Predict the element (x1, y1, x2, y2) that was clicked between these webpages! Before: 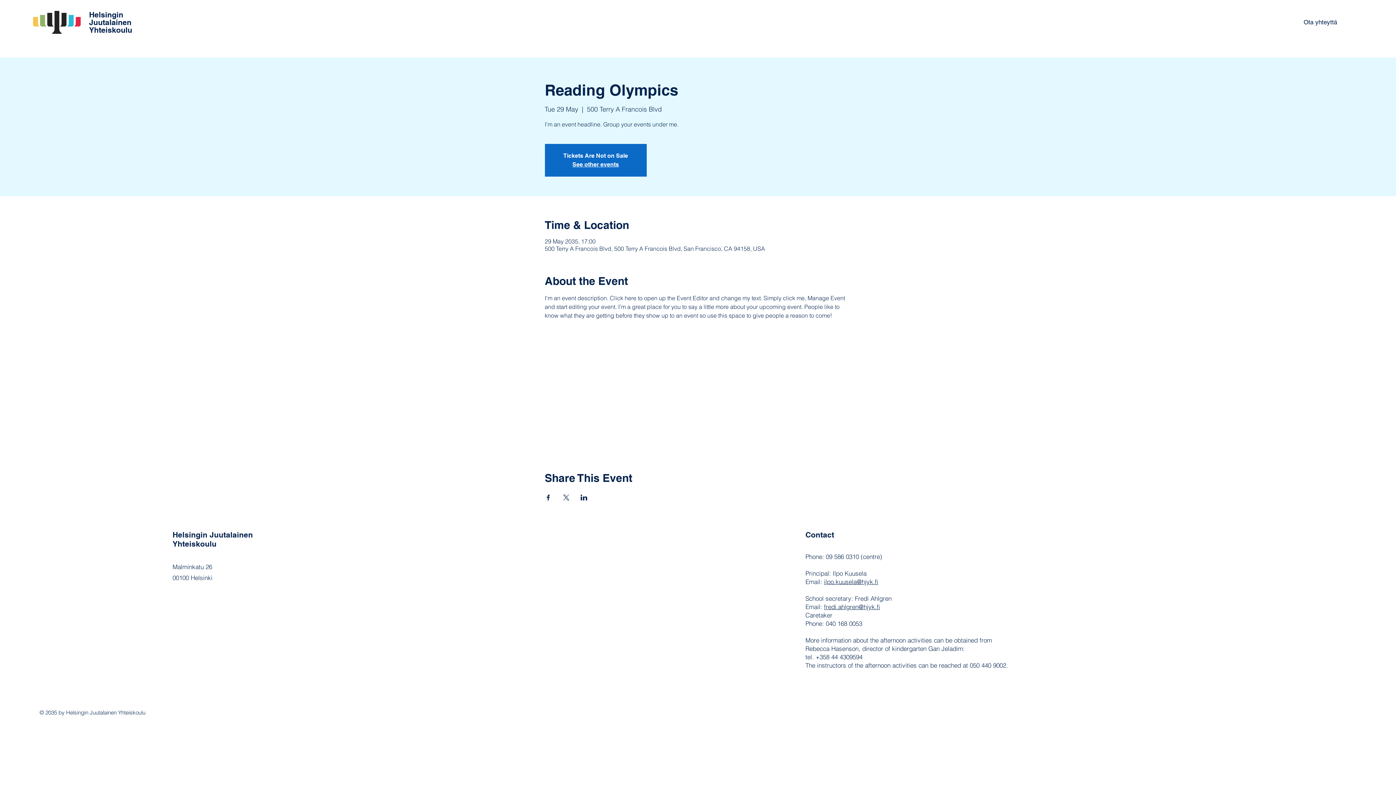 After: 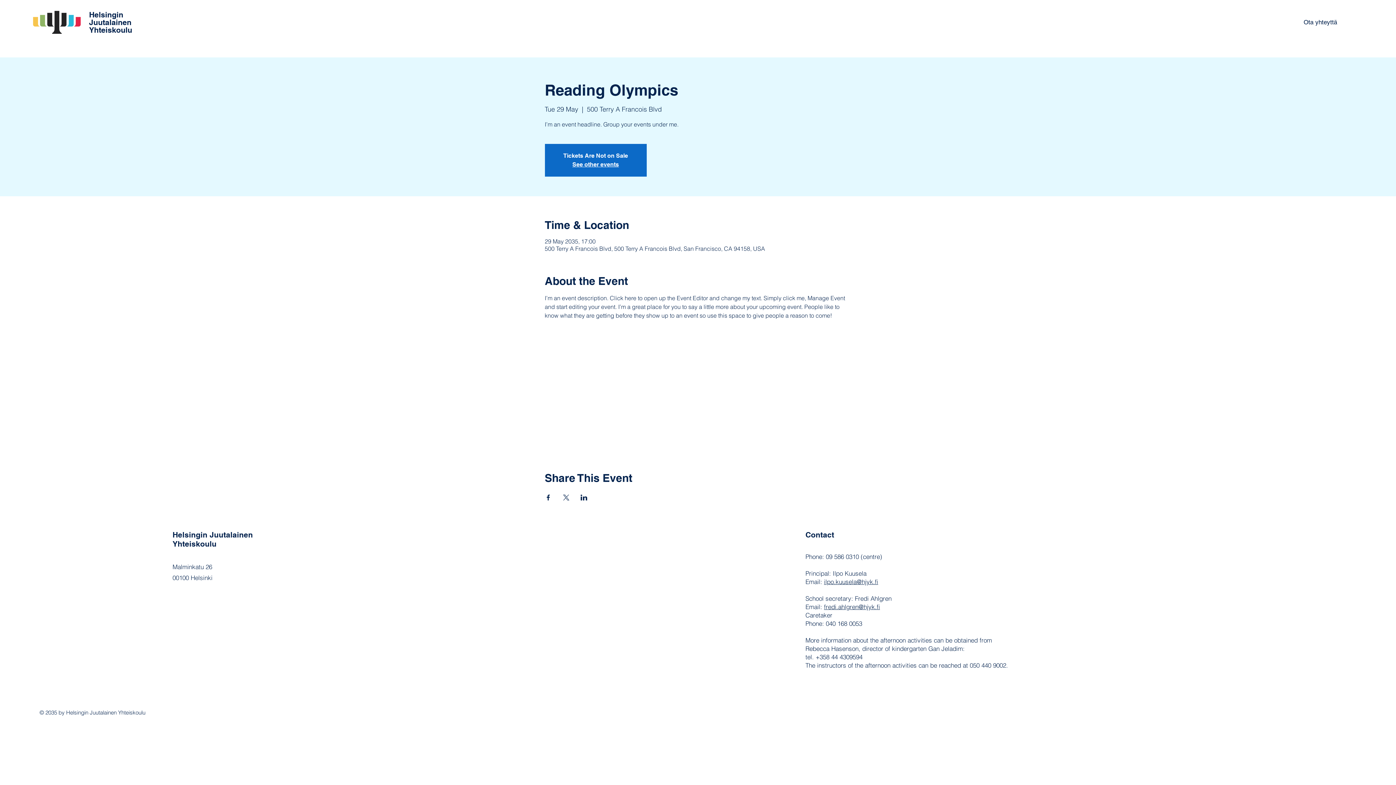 Action: label: Share event on LinkedIn bbox: (580, 494, 587, 500)